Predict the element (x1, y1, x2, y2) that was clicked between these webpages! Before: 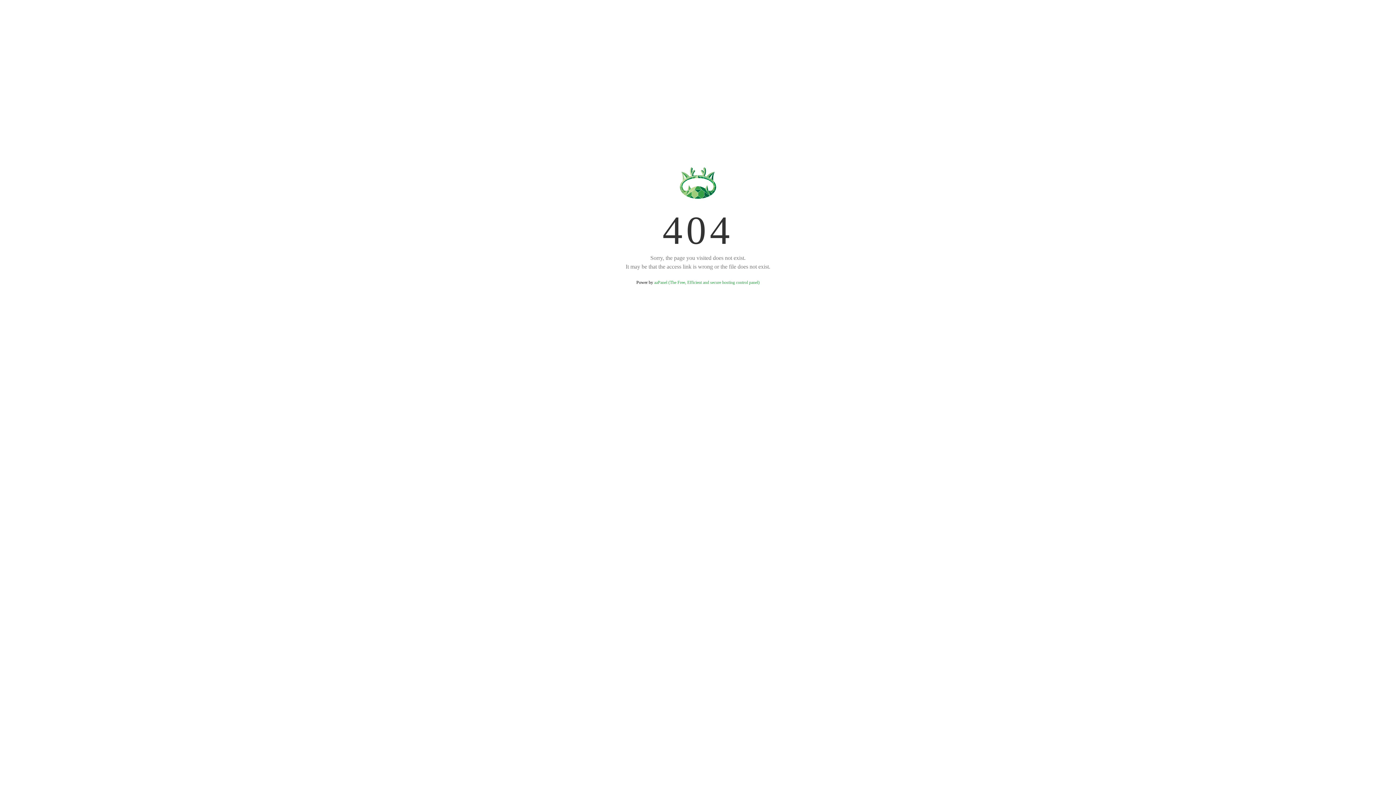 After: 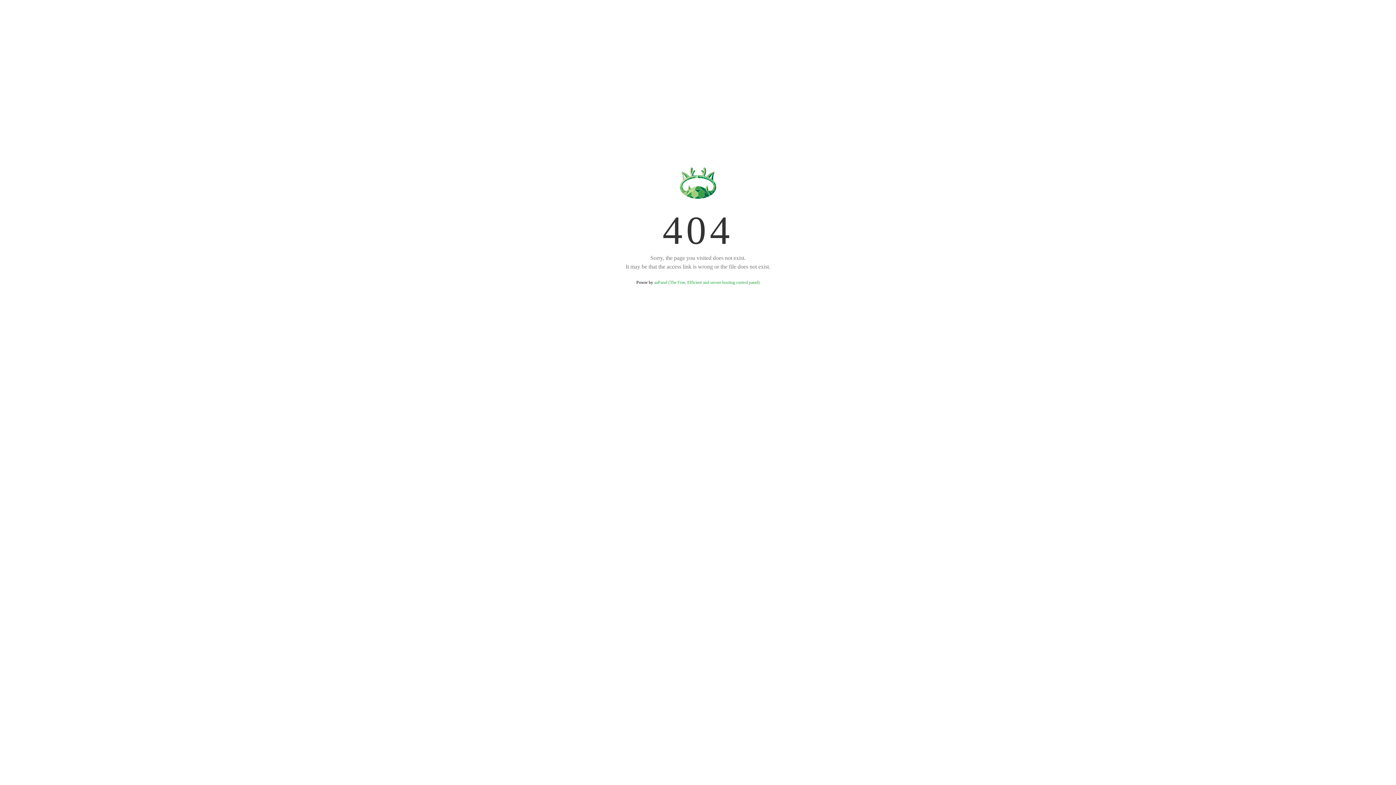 Action: label: aaPanel (The Free, Efficient and secure hosting control panel) bbox: (654, 280, 759, 285)